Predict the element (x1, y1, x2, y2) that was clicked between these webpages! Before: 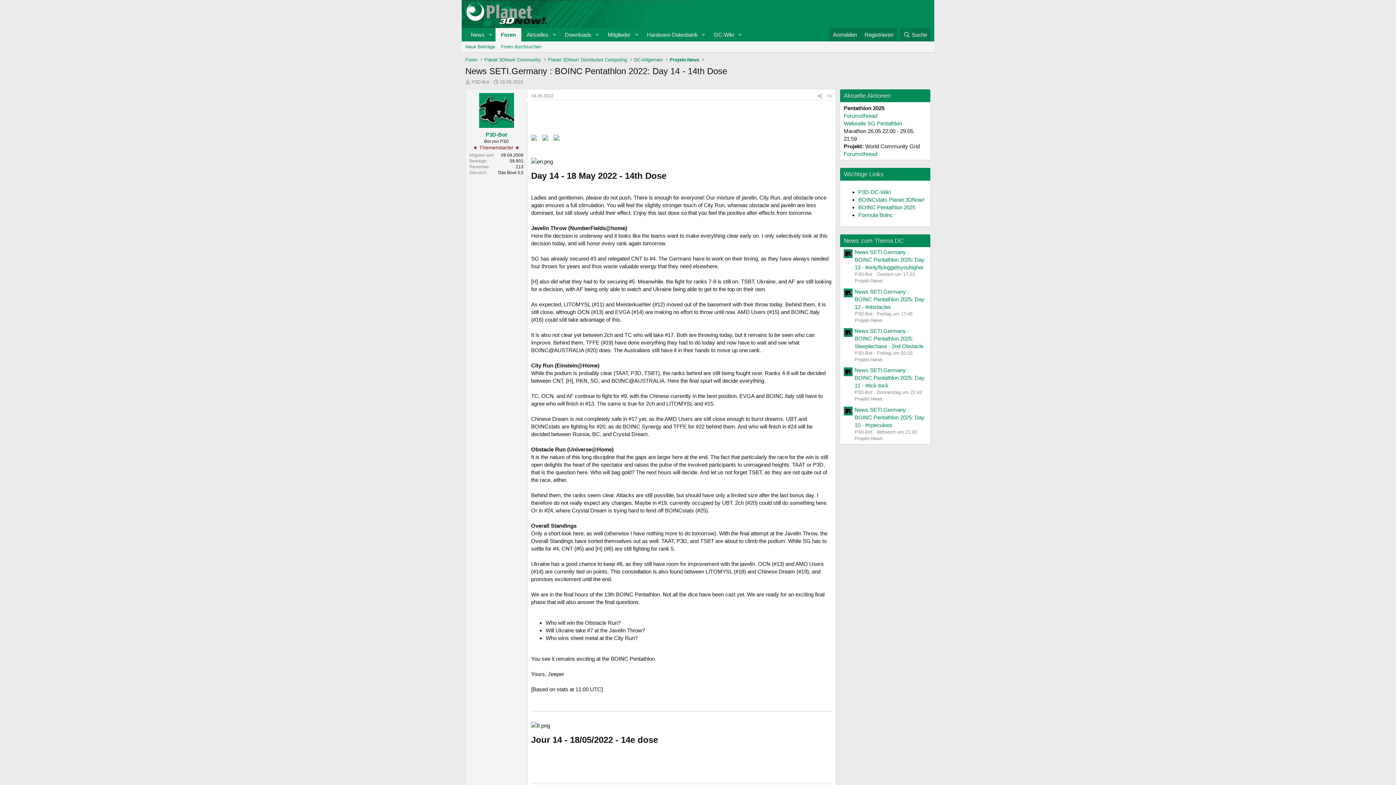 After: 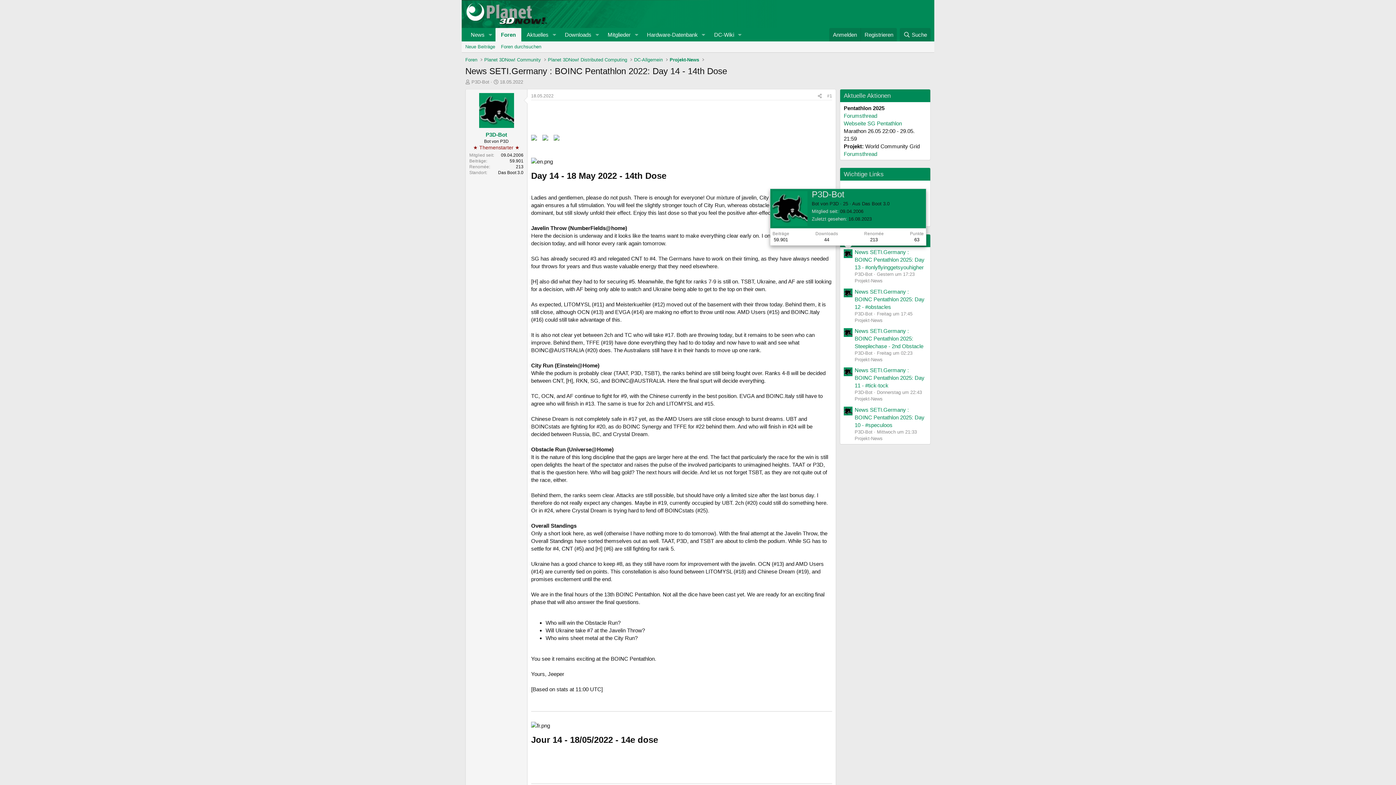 Action: bbox: (844, 249, 852, 258)